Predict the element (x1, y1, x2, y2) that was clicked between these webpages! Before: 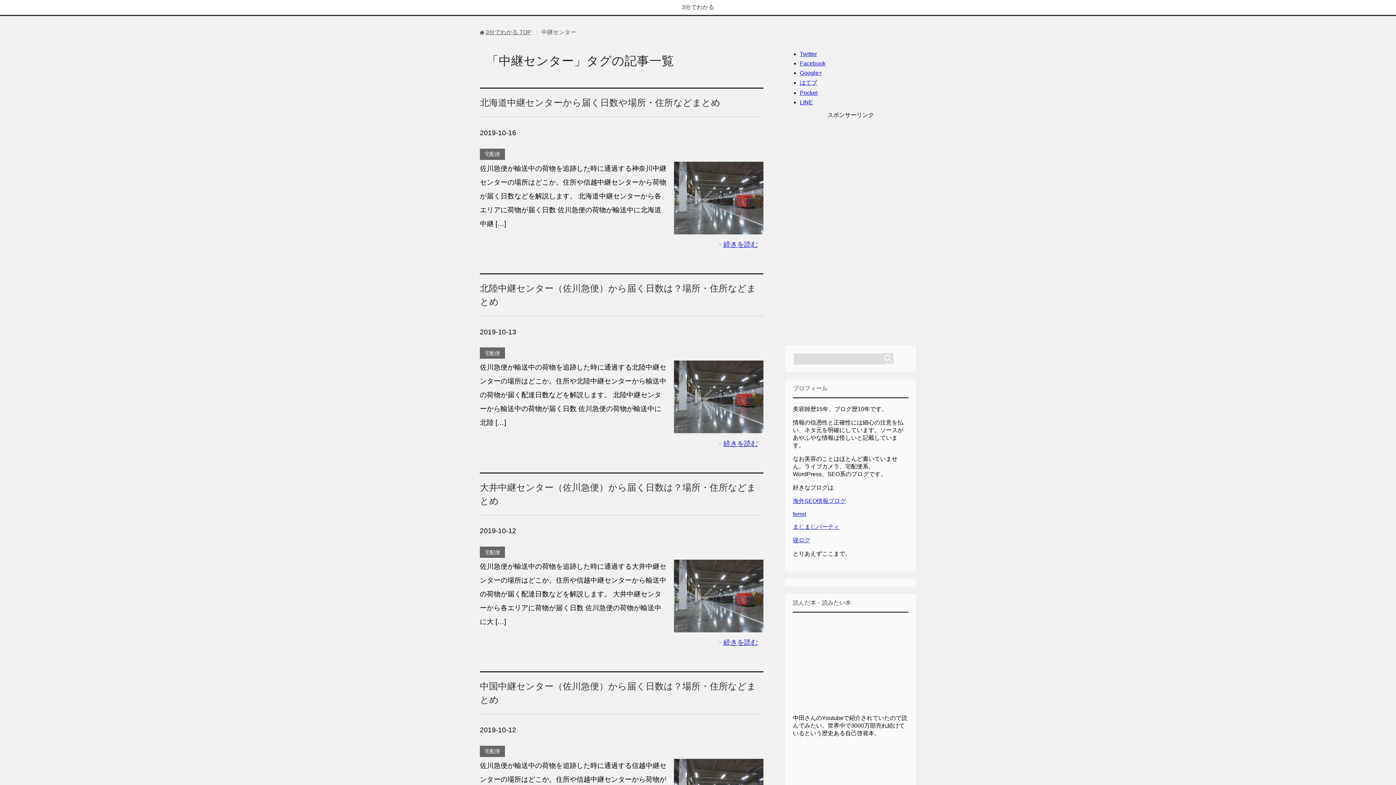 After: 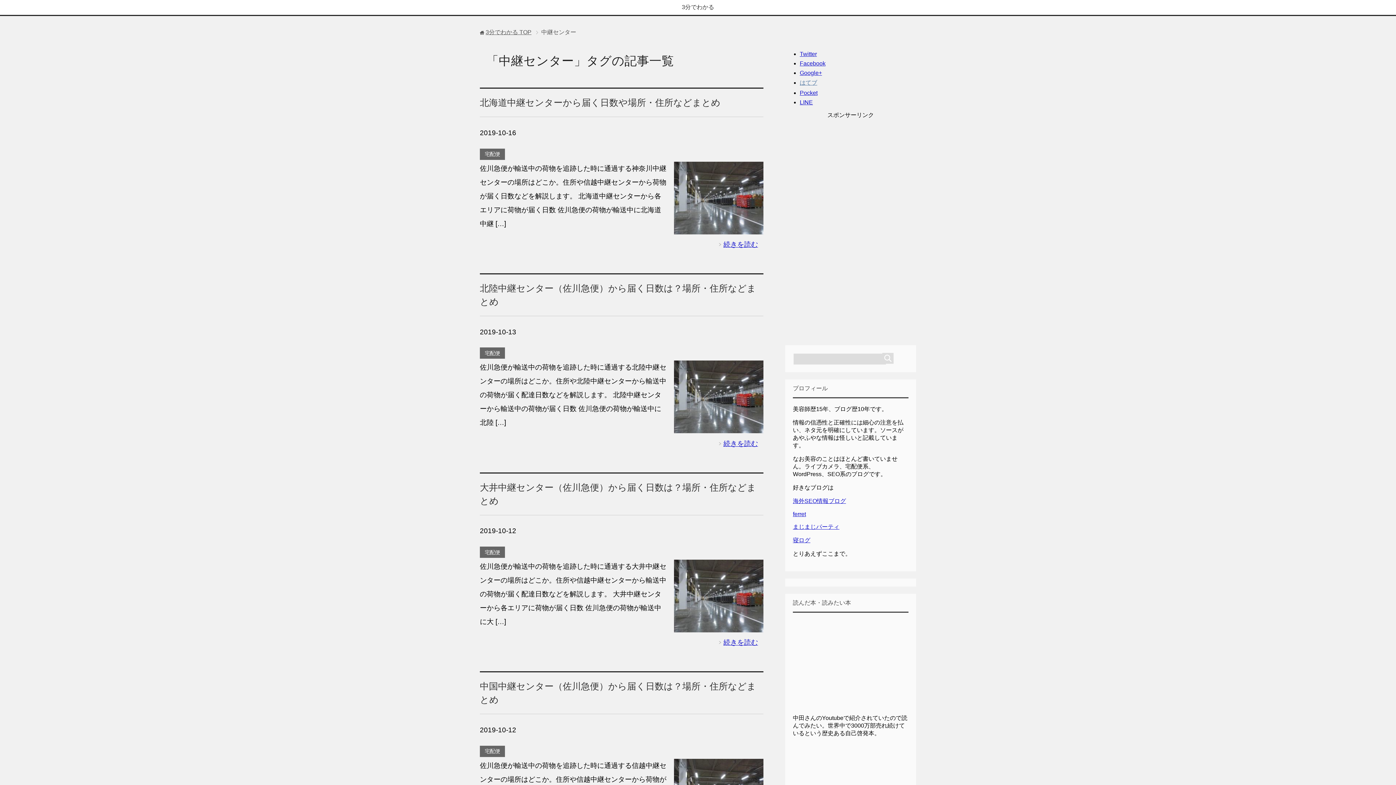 Action: label: はてブ bbox: (800, 79, 817, 85)